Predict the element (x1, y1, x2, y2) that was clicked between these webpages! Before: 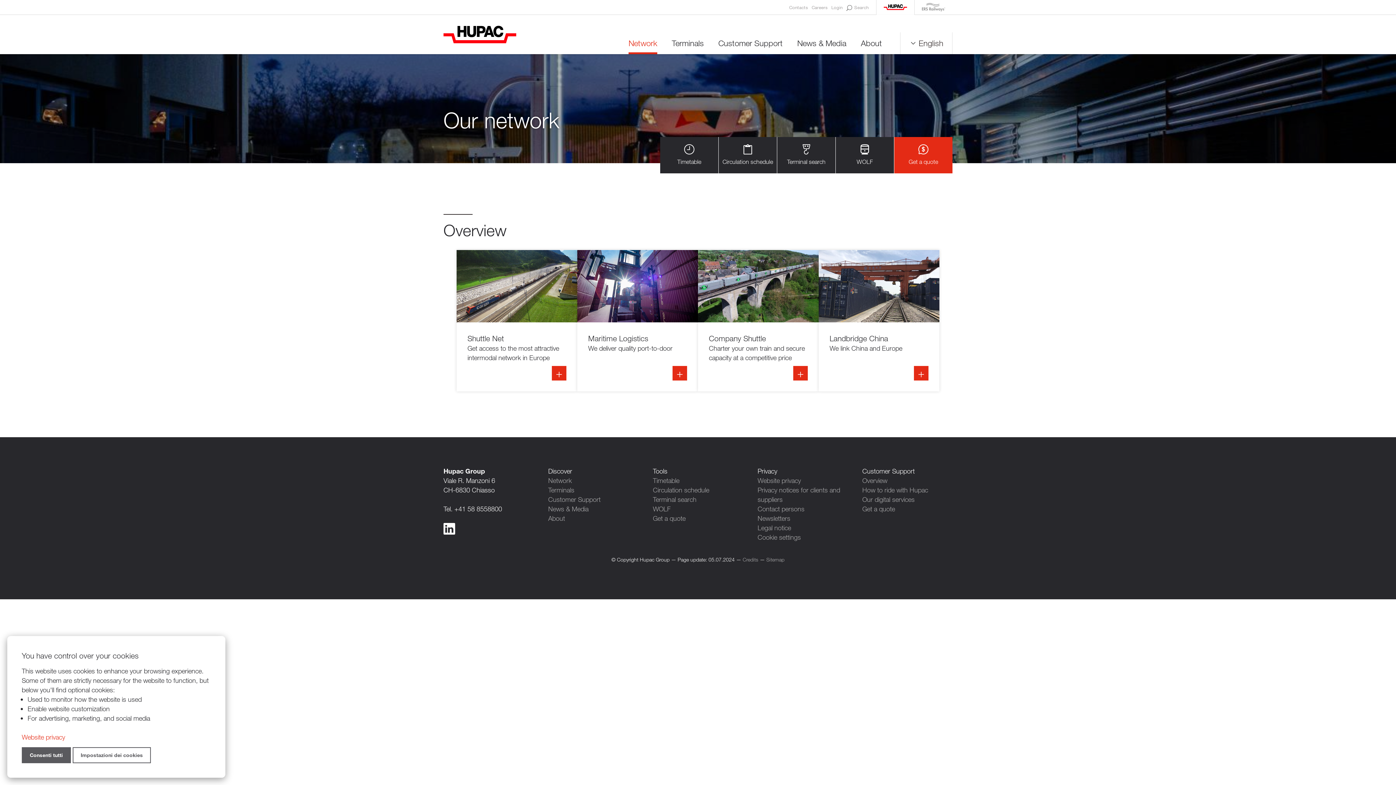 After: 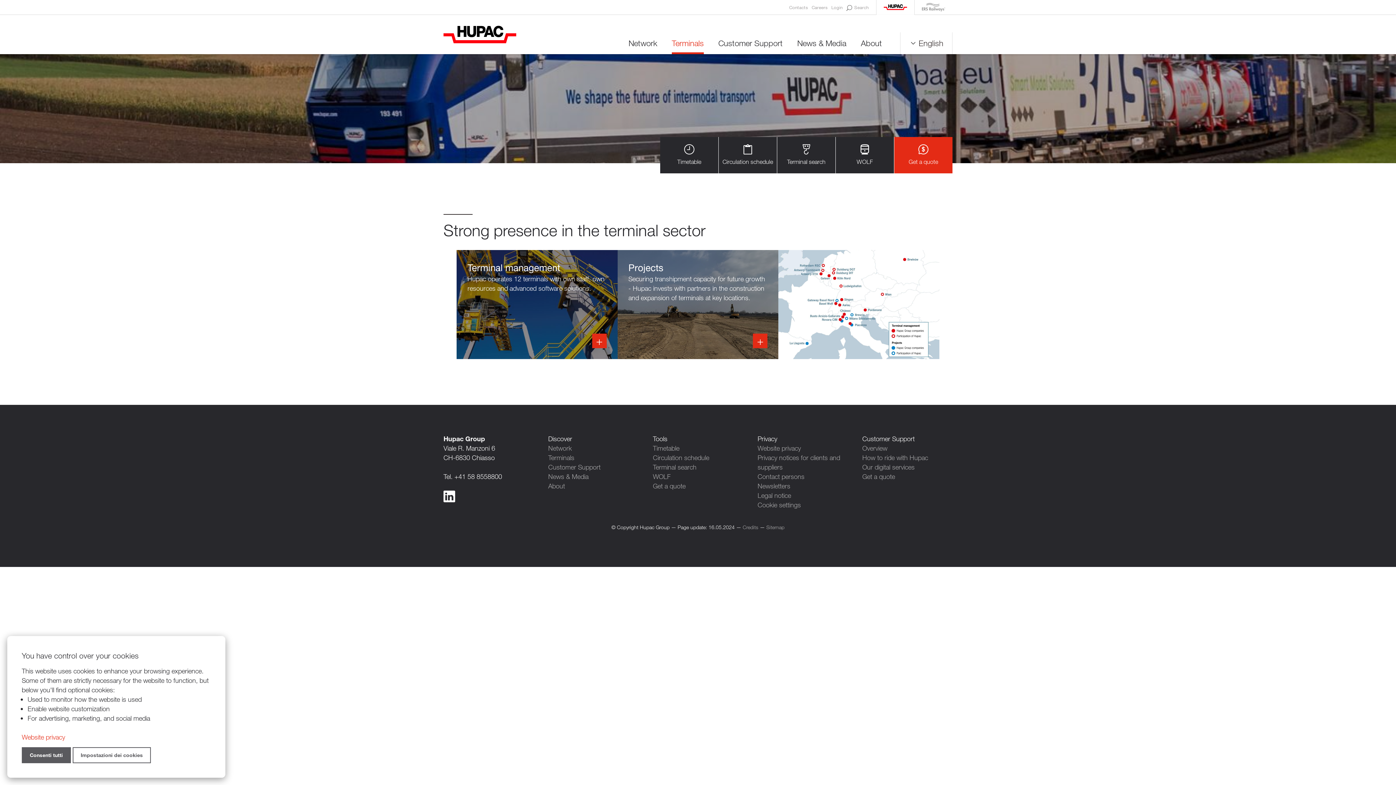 Action: bbox: (664, 32, 711, 54) label: Terminals